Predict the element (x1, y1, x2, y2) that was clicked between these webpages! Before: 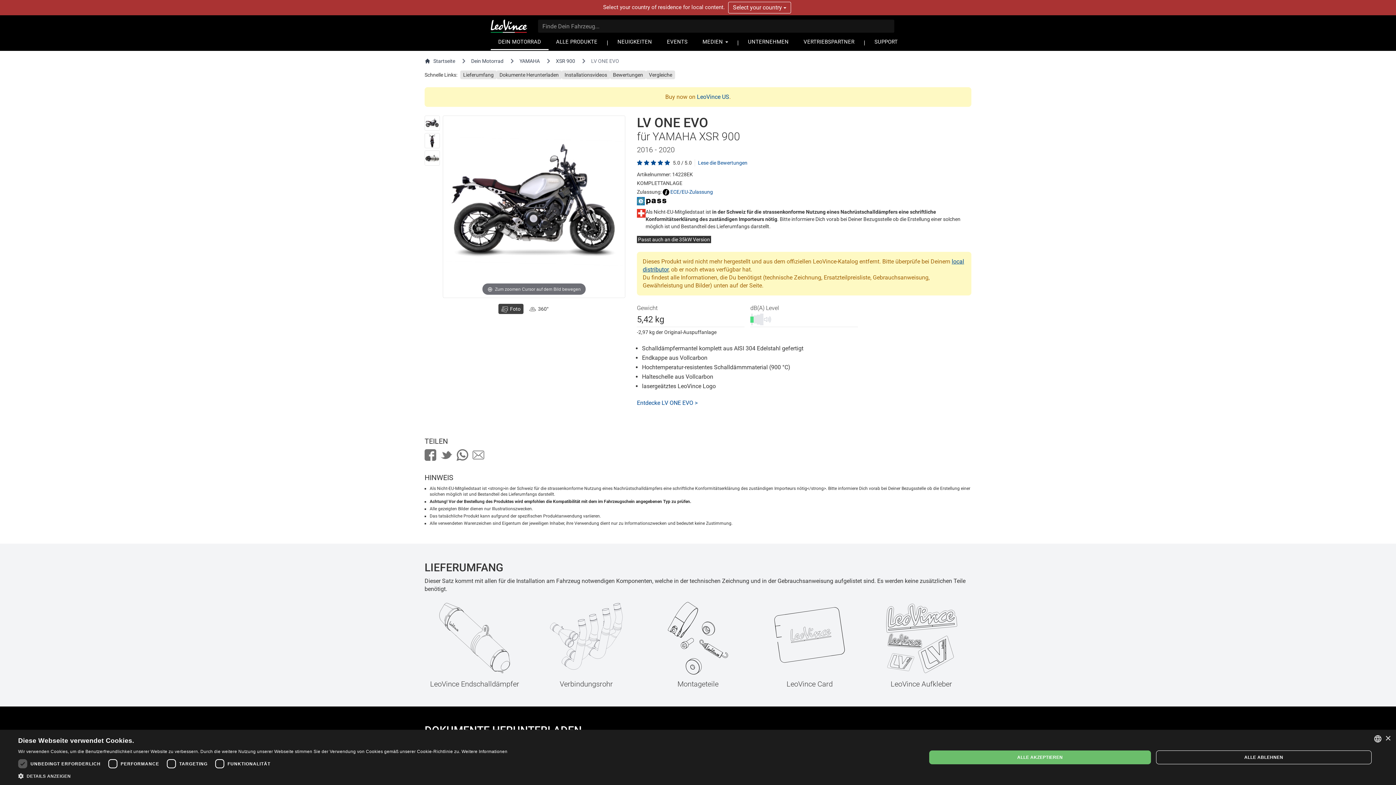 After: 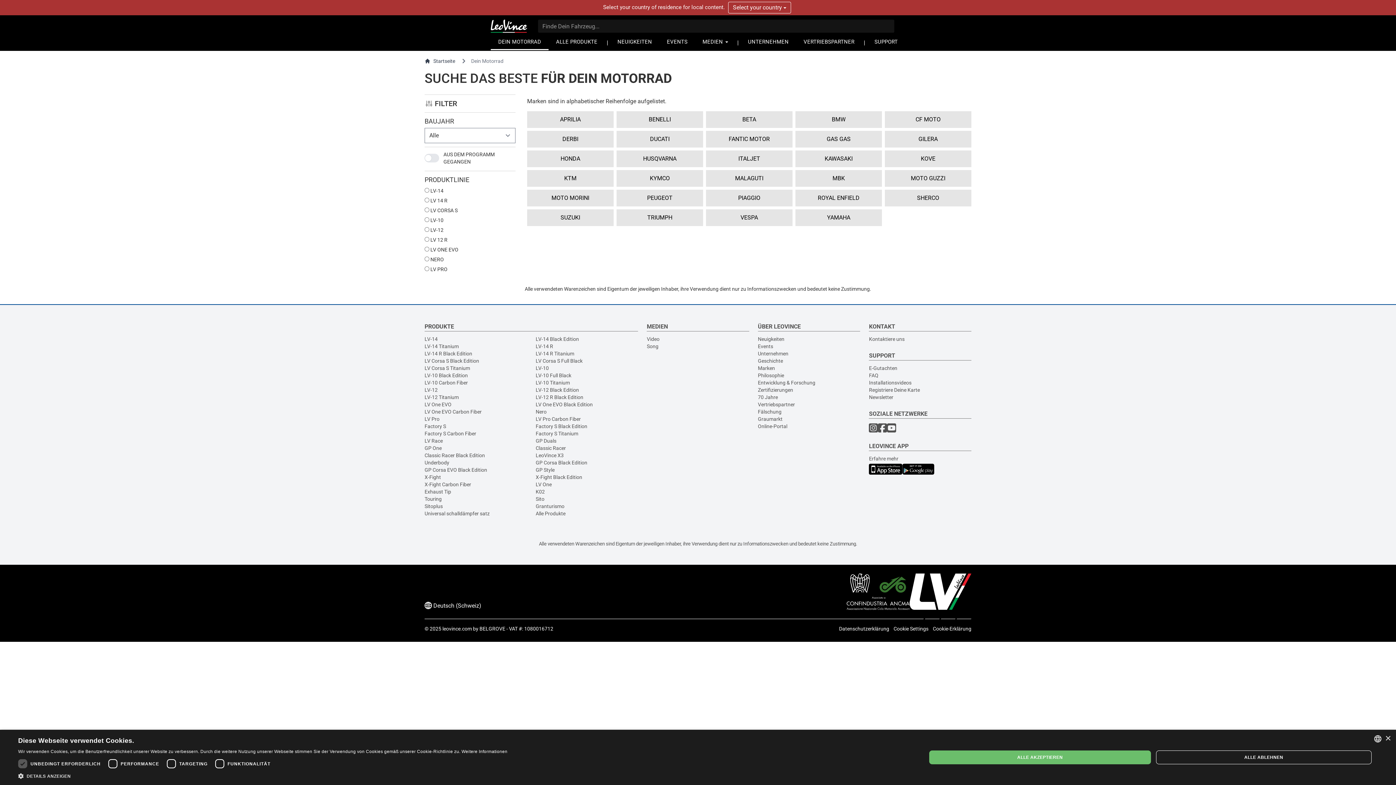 Action: label: DEIN MOTORRAD bbox: (490, 35, 548, 50)